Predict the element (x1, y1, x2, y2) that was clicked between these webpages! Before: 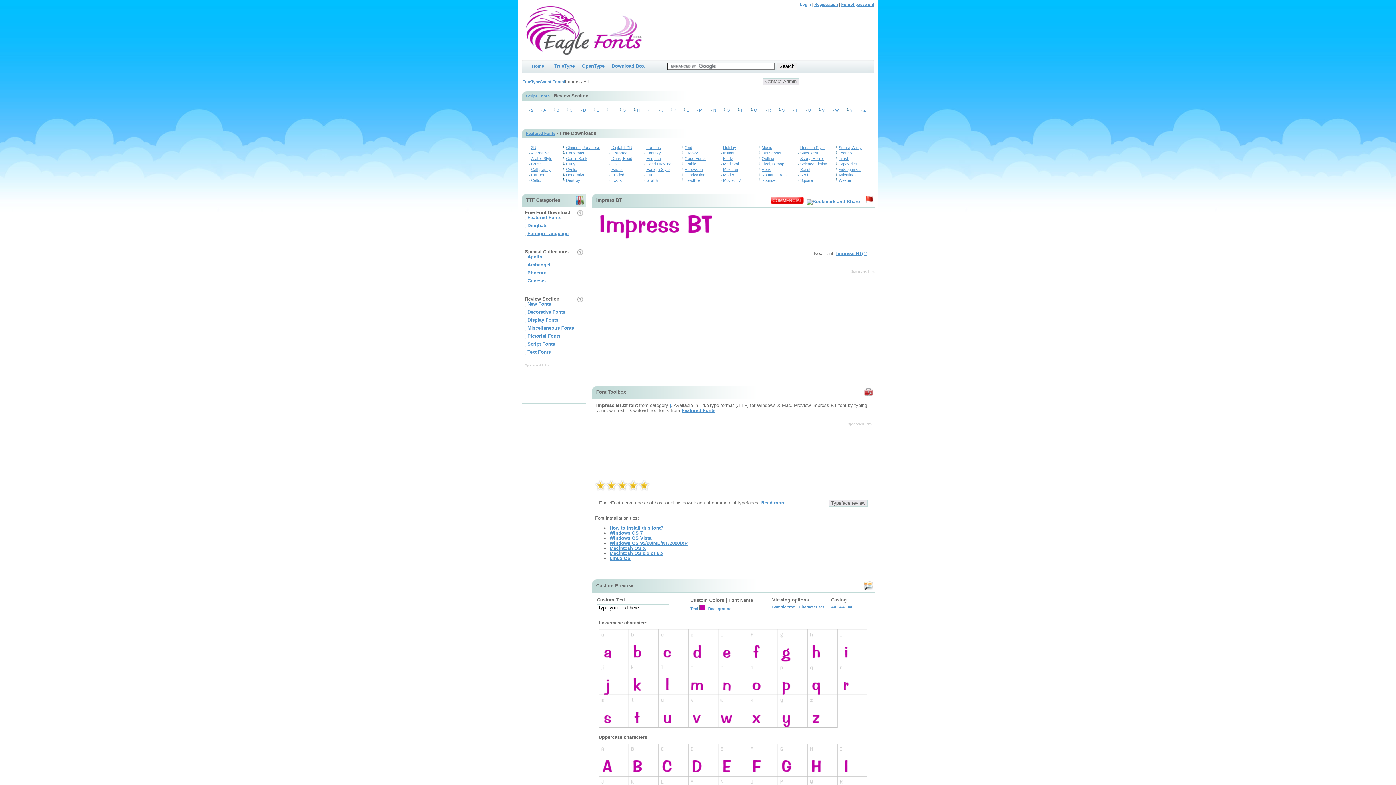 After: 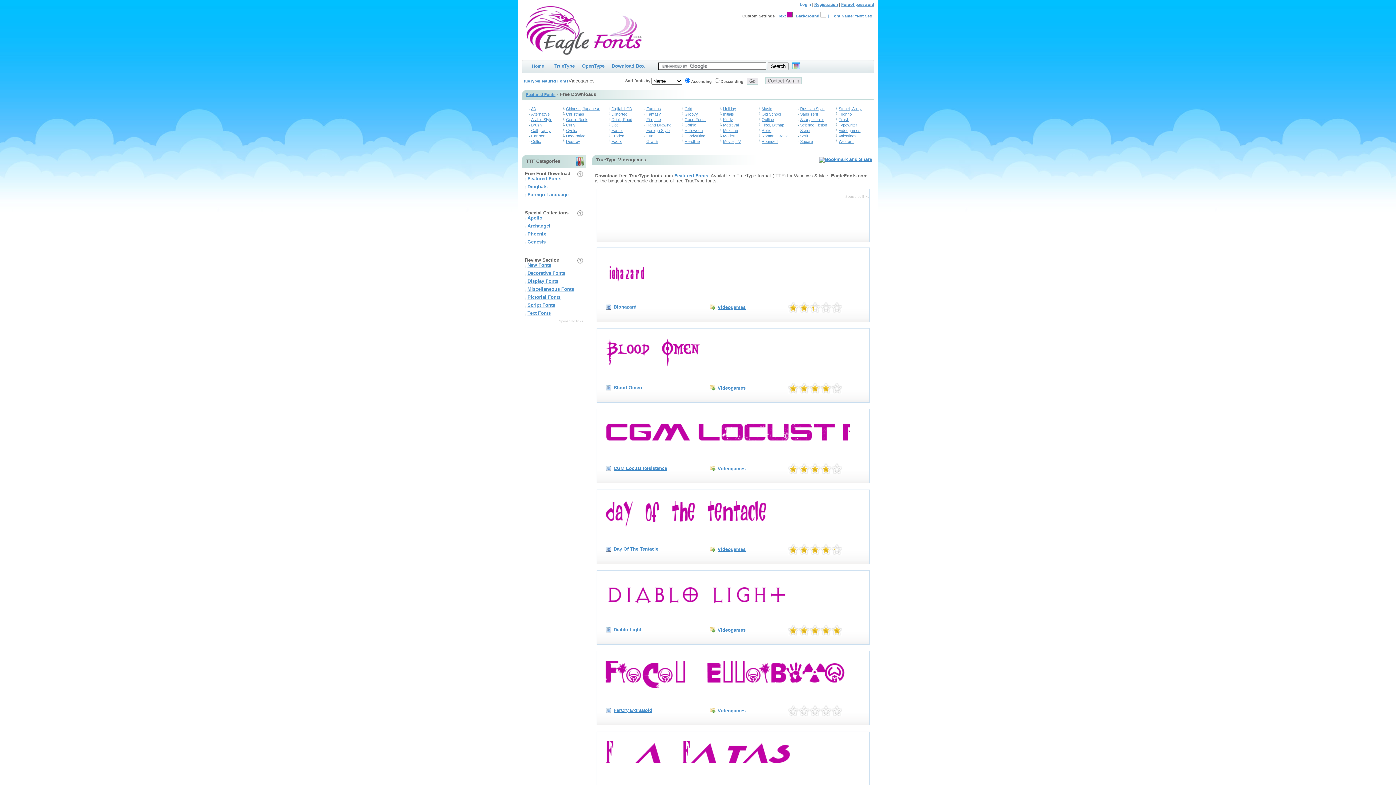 Action: bbox: (836, 167, 860, 171) label: Videogames